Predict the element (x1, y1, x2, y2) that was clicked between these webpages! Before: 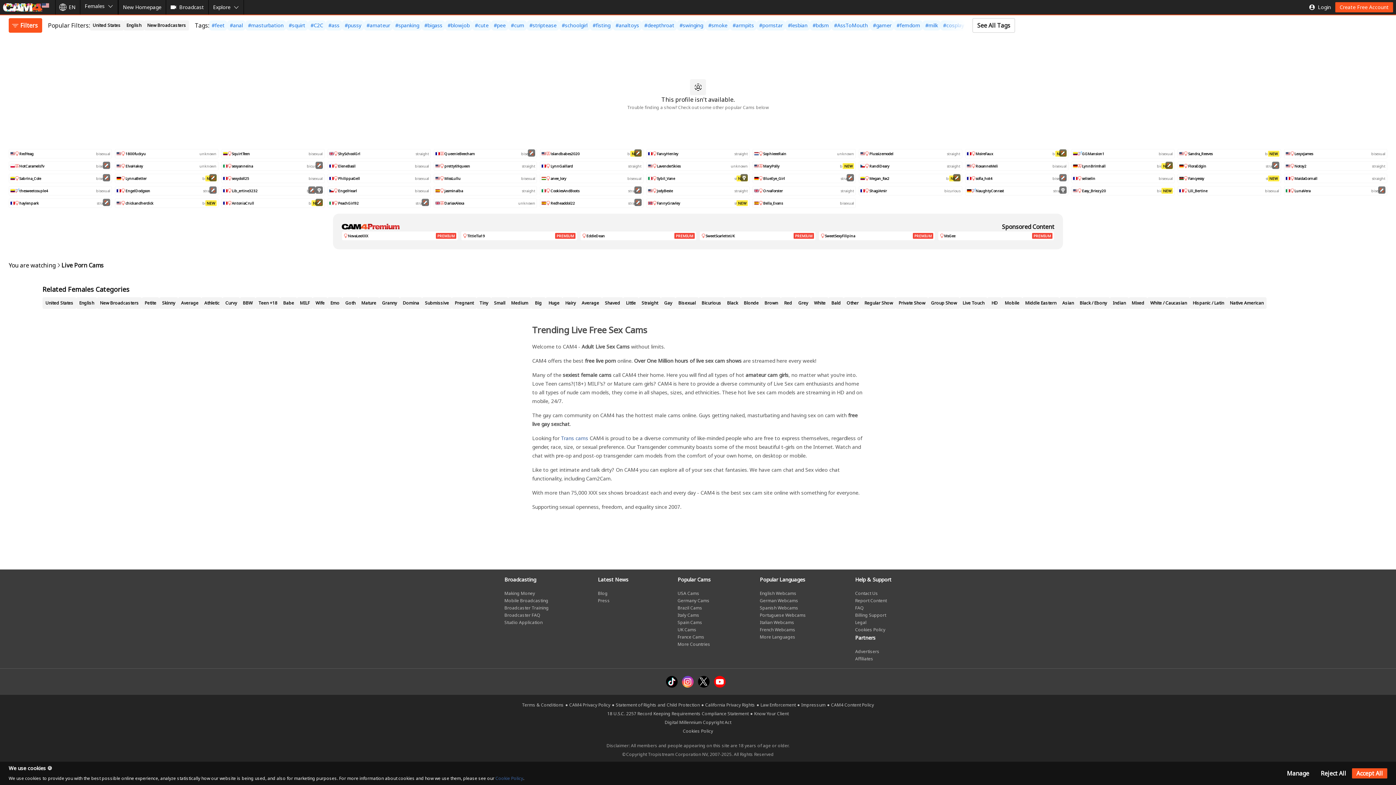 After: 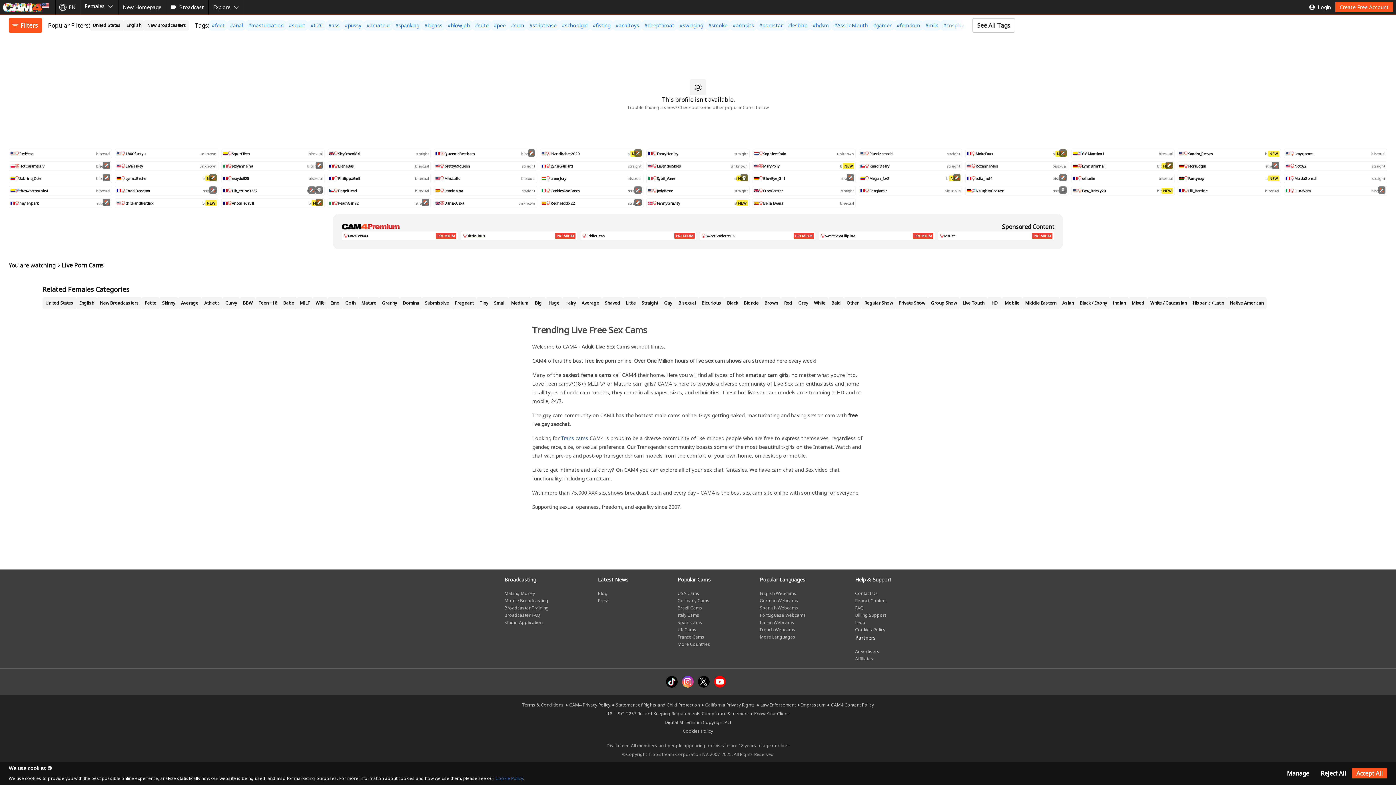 Action: bbox: (461, 231, 577, 240) label: PREMIUM
TittieTia19